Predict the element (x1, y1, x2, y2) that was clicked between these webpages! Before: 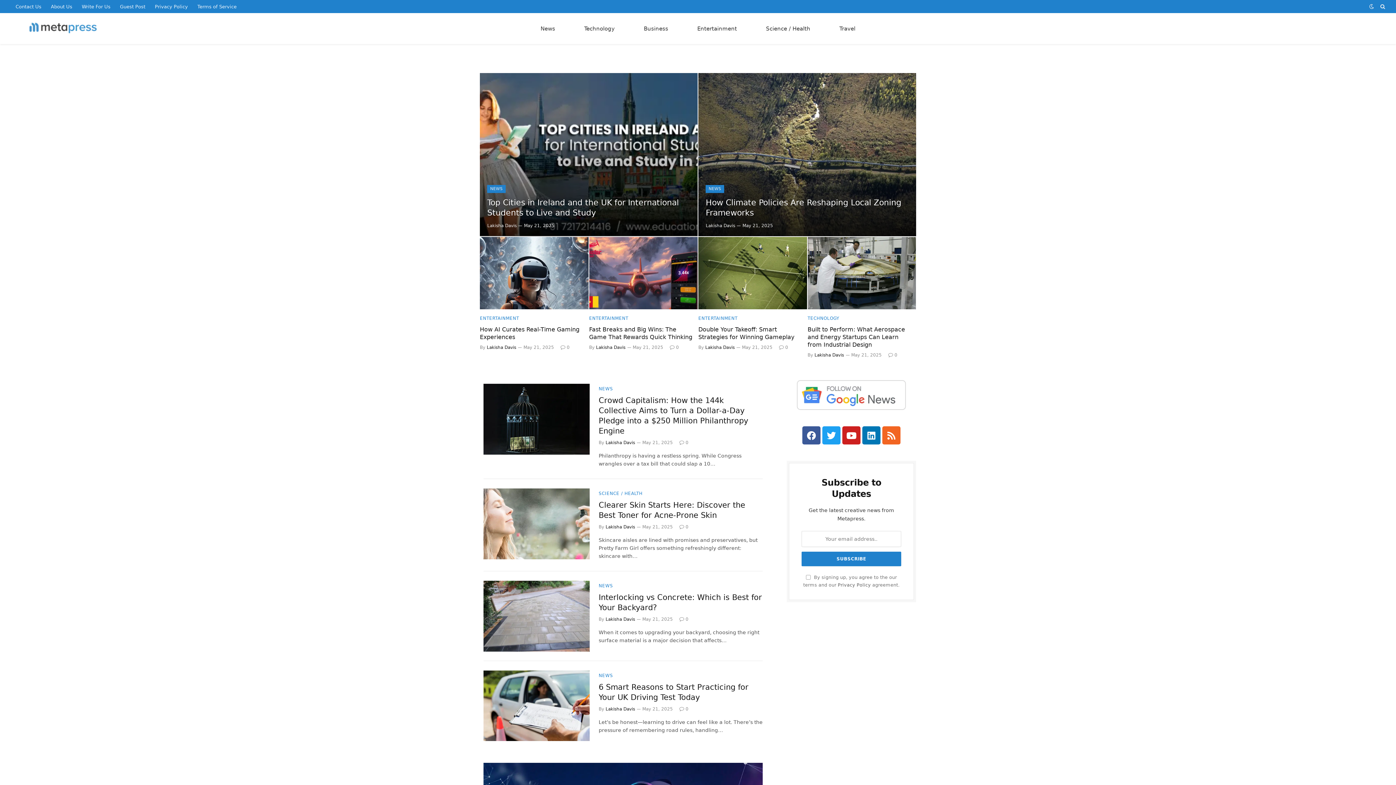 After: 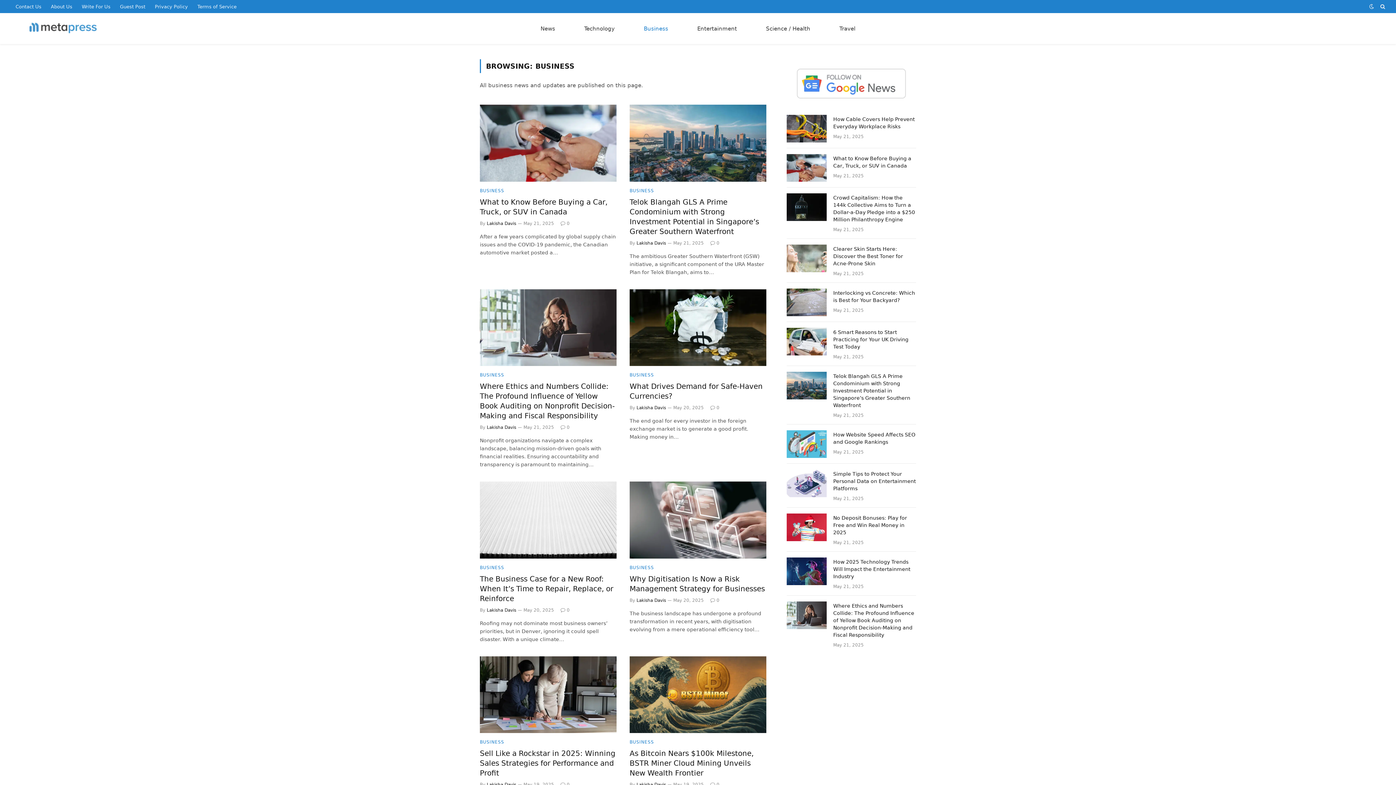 Action: label: Business bbox: (629, 13, 682, 44)